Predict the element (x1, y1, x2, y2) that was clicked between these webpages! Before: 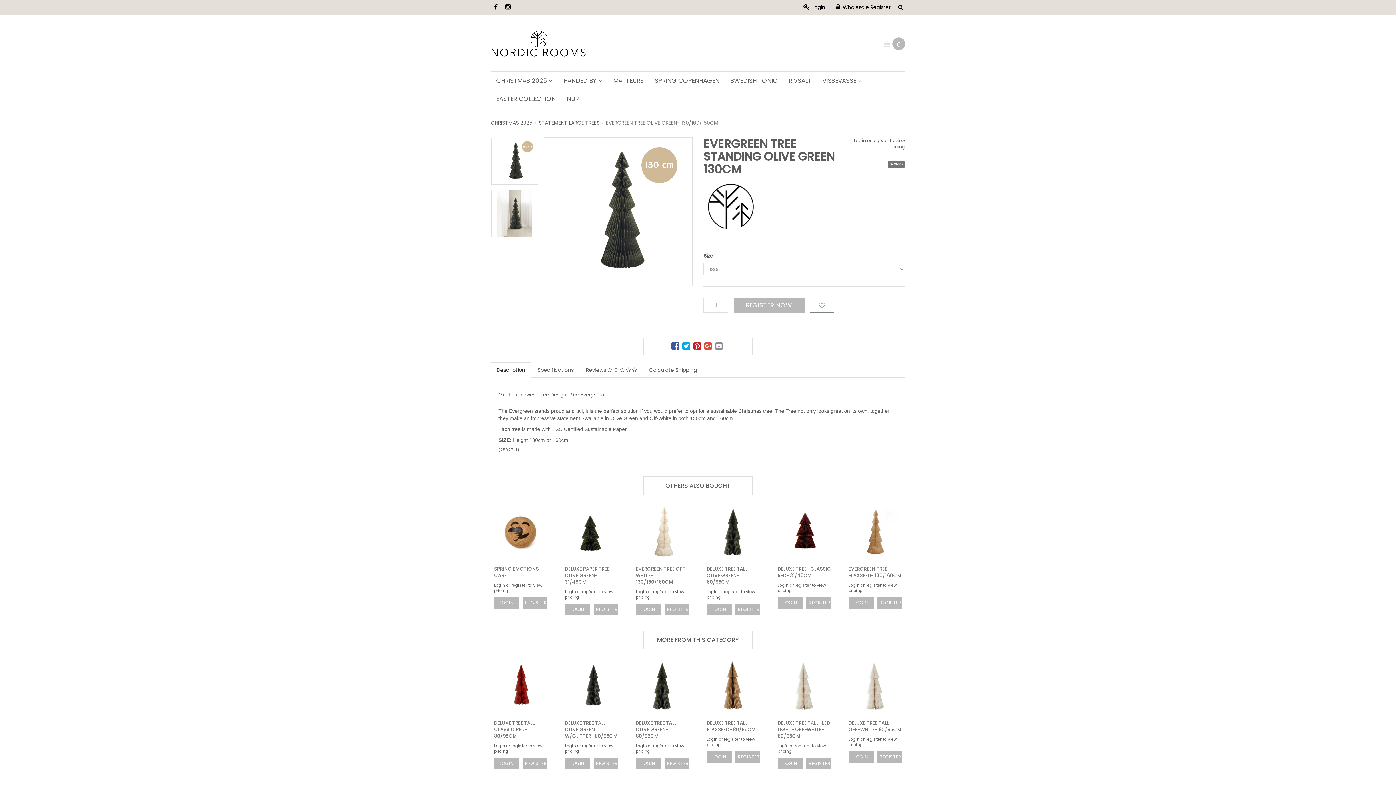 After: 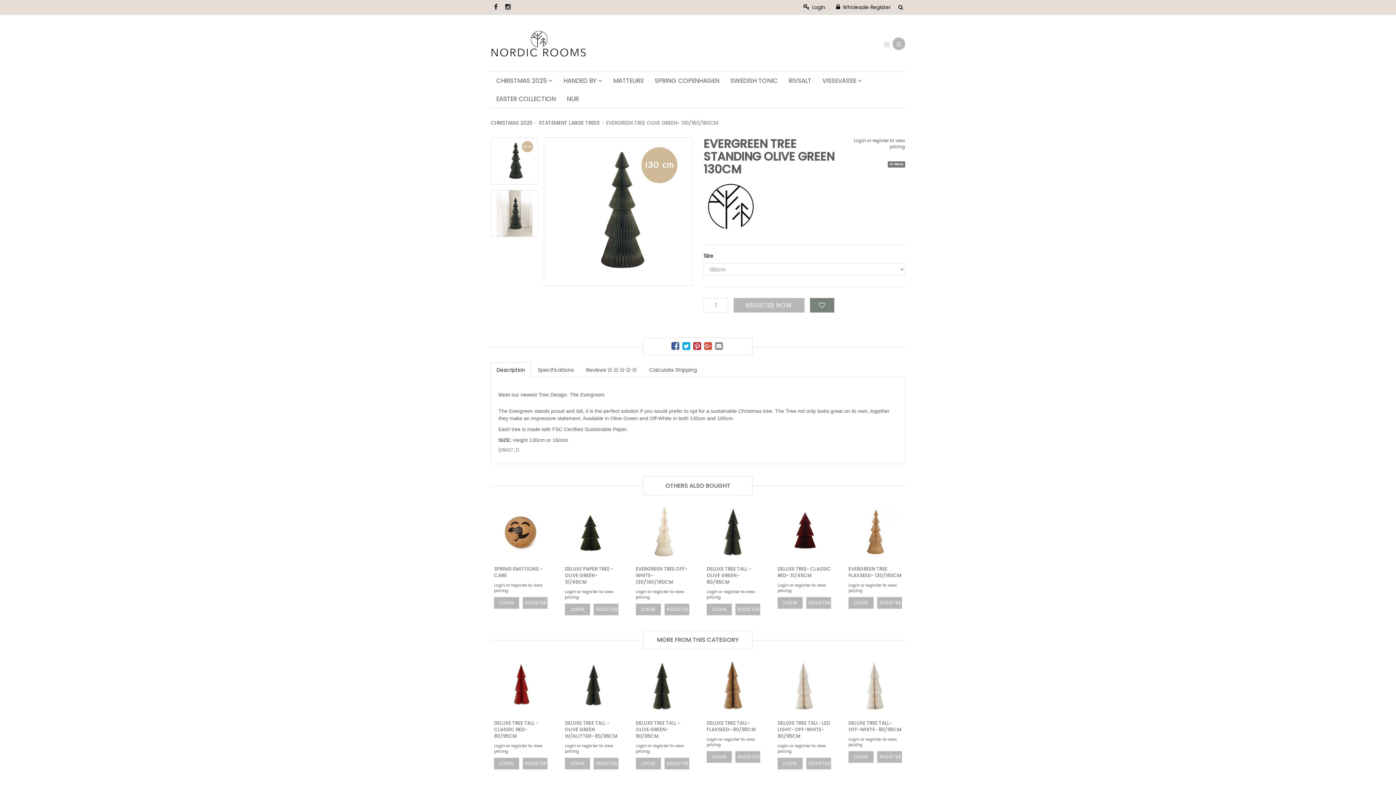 Action: bbox: (810, 298, 834, 312)